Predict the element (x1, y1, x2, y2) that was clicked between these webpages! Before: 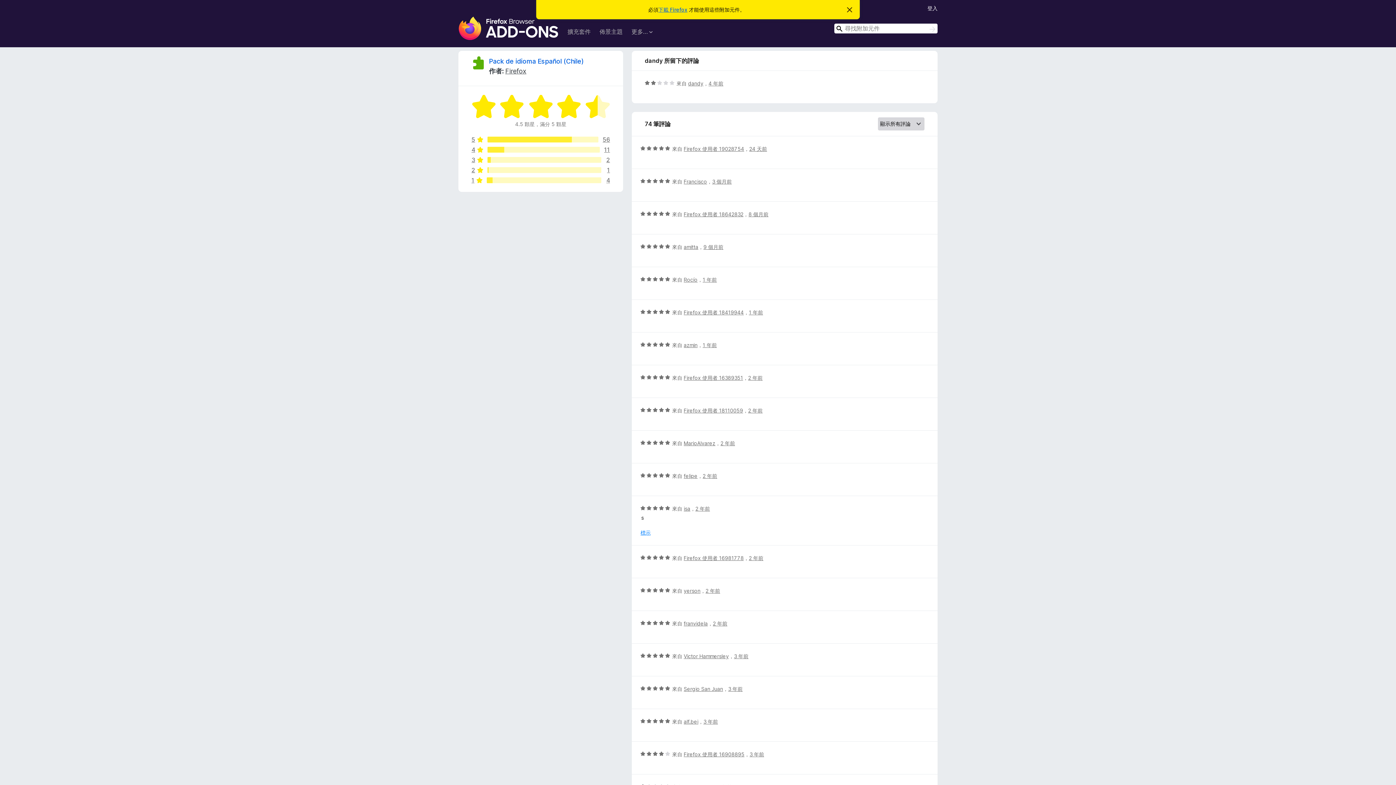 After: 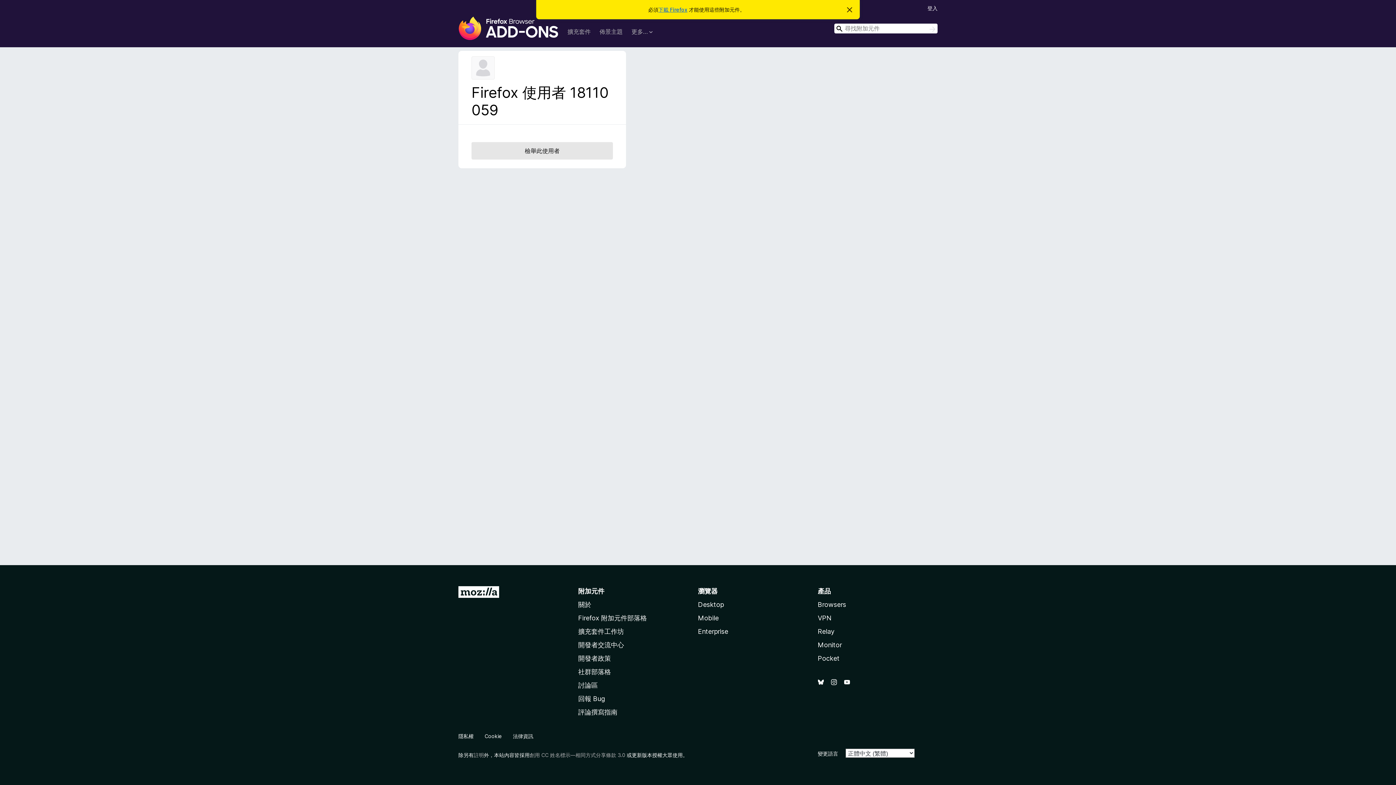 Action: bbox: (683, 407, 743, 413) label: Firefox 使用者 18110059